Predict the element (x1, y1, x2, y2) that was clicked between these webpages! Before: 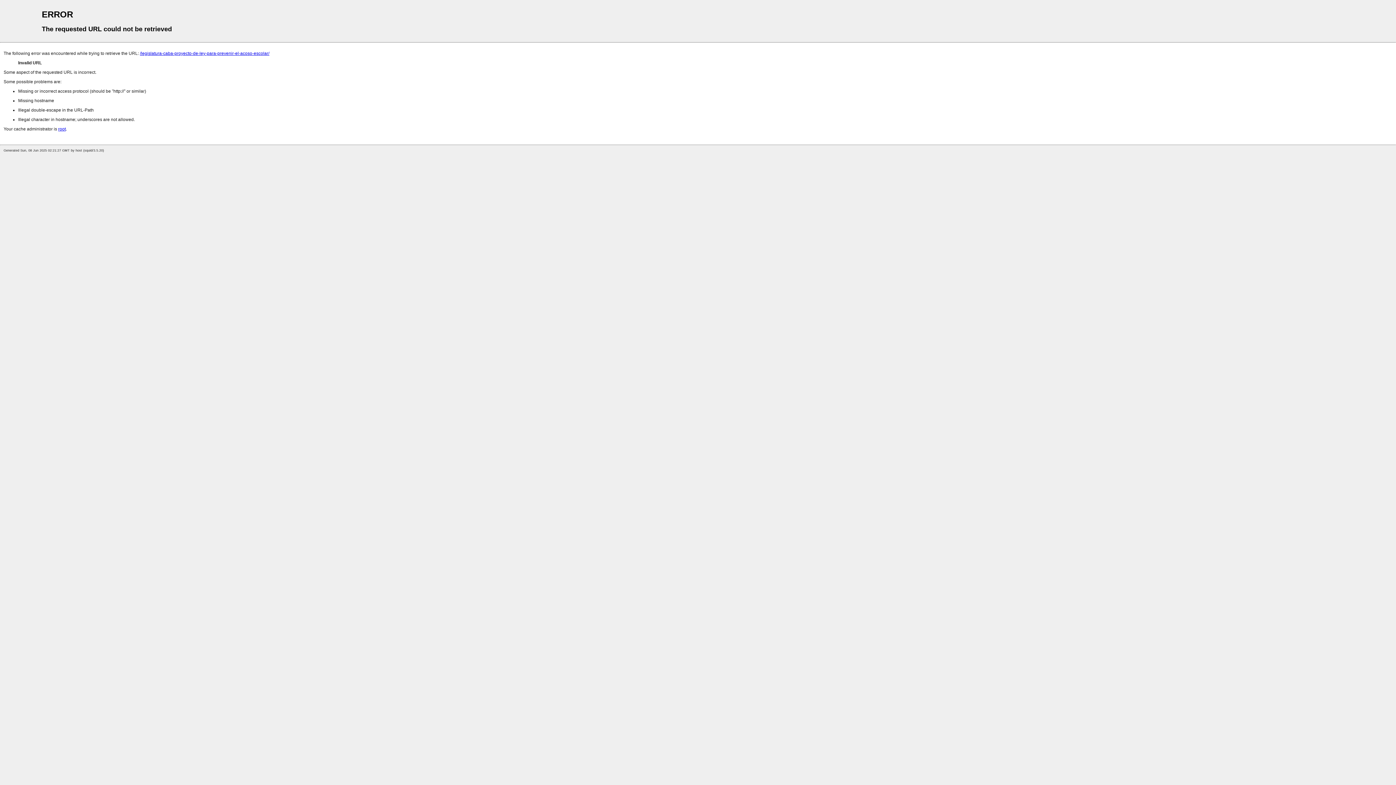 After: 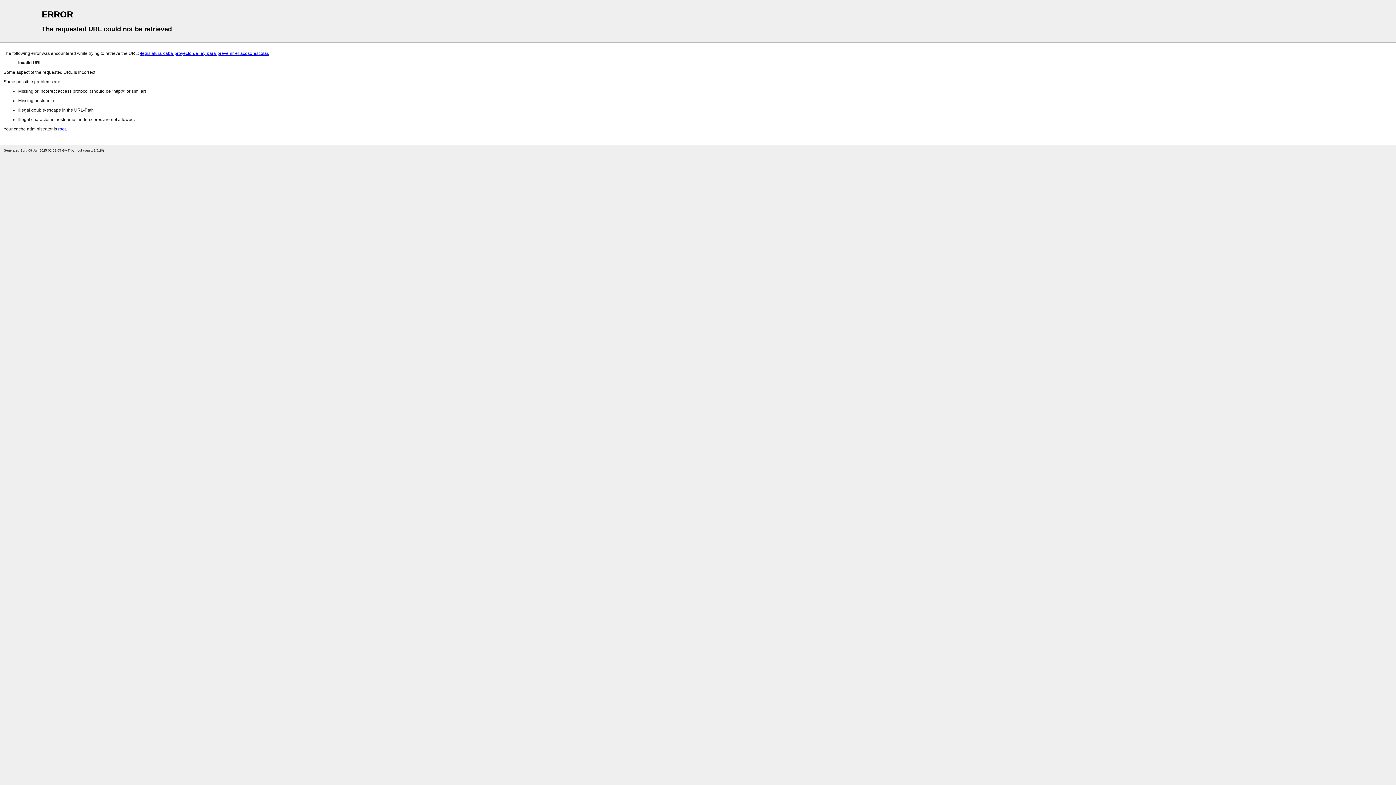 Action: label: /legislatura-caba-proyecto-de-ley-para-prevenir-el-acoso-escolar/ bbox: (140, 50, 269, 56)